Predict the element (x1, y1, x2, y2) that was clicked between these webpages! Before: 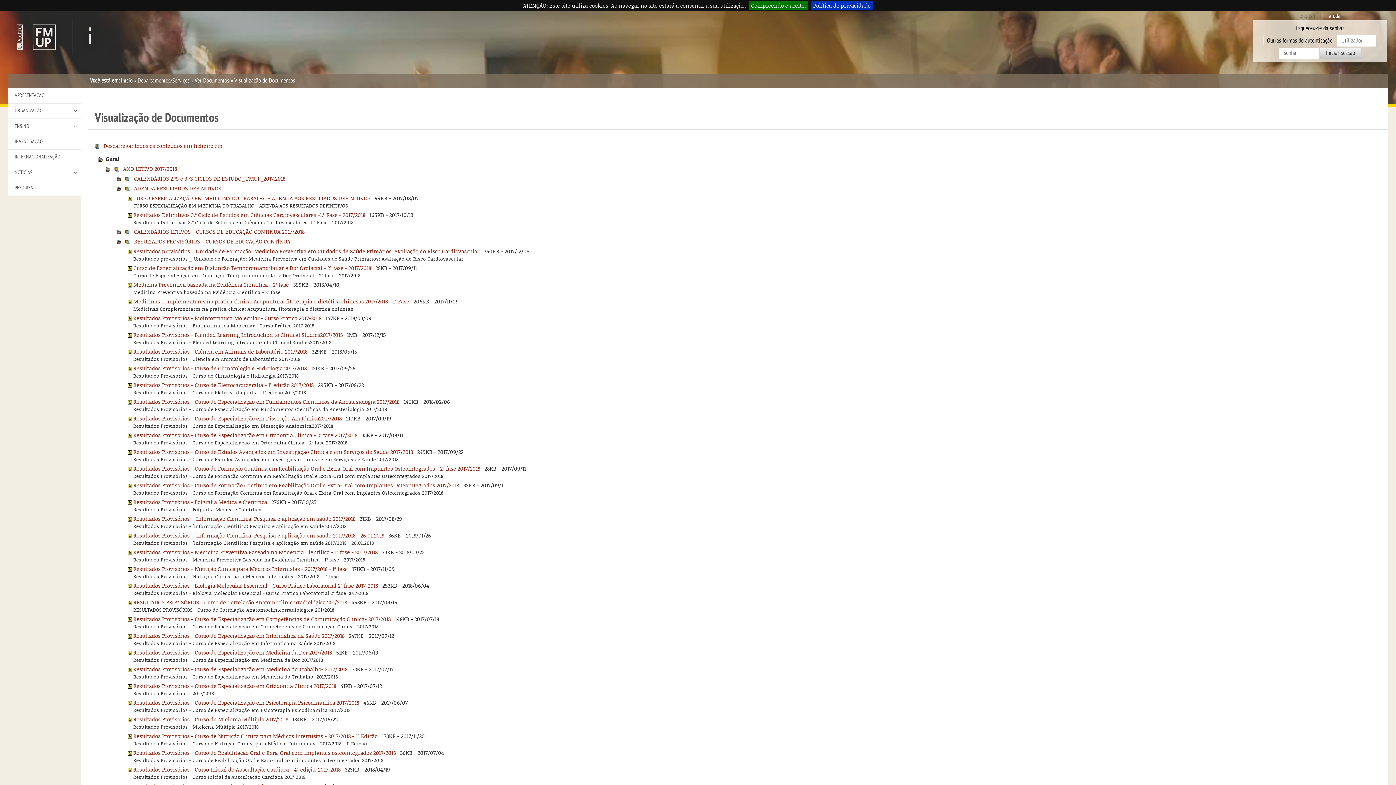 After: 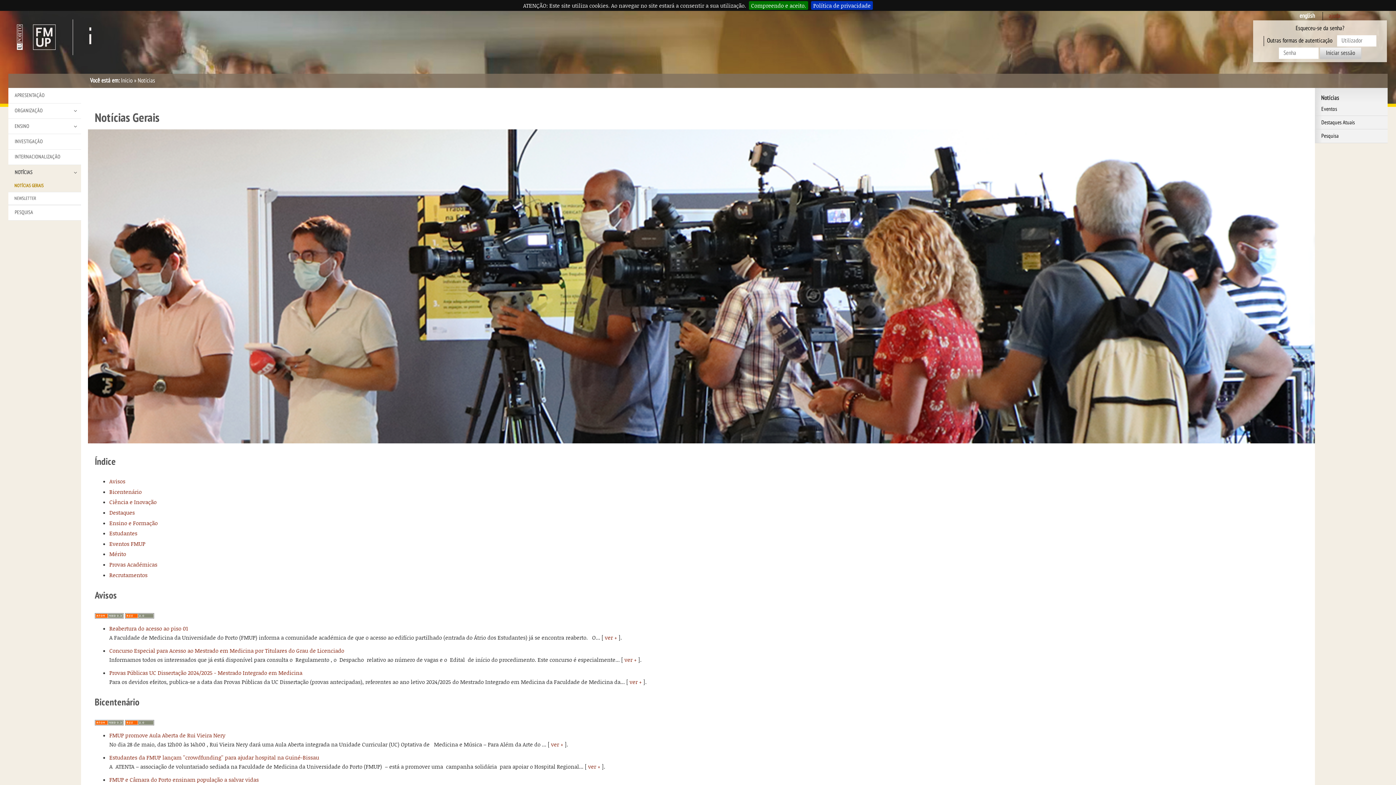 Action: label: NOTÍCIAS bbox: (8, 165, 81, 180)